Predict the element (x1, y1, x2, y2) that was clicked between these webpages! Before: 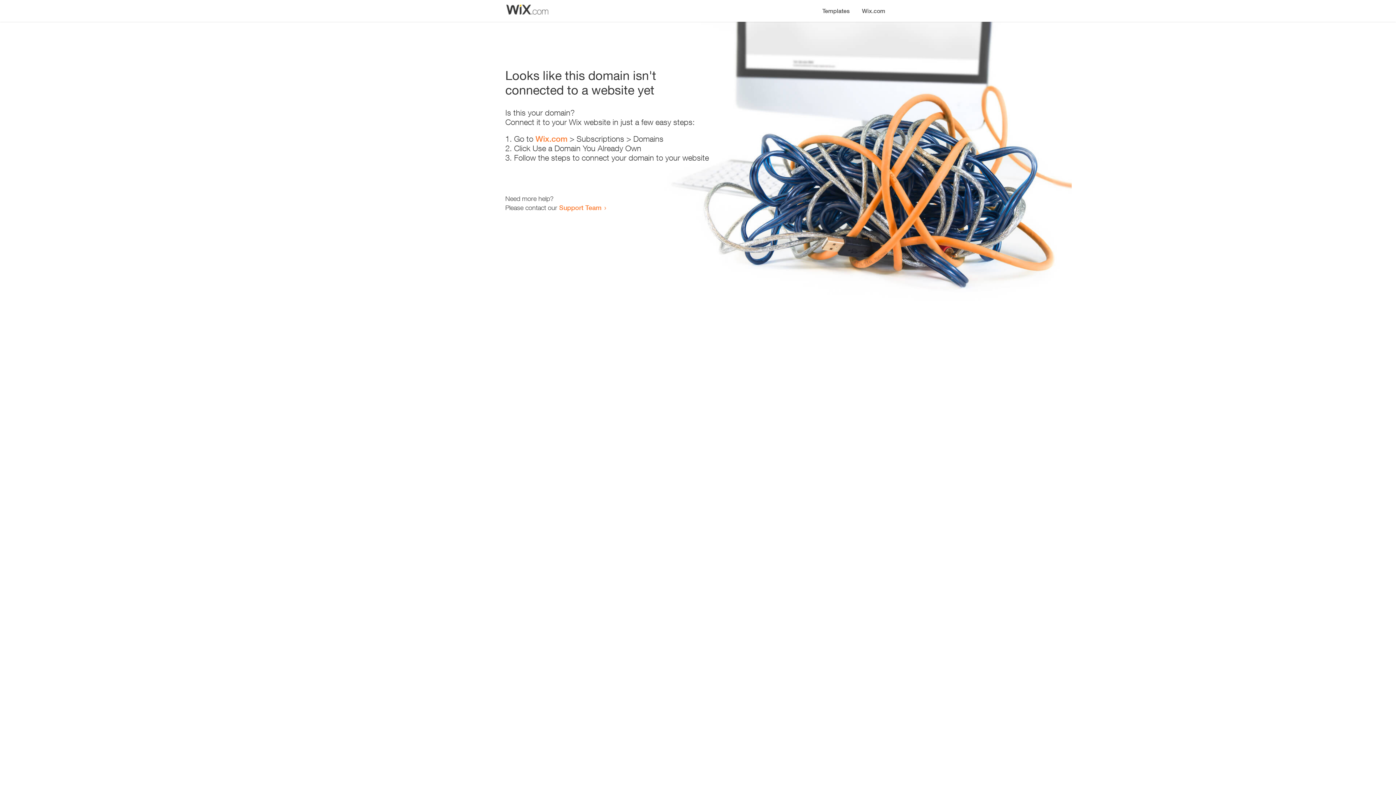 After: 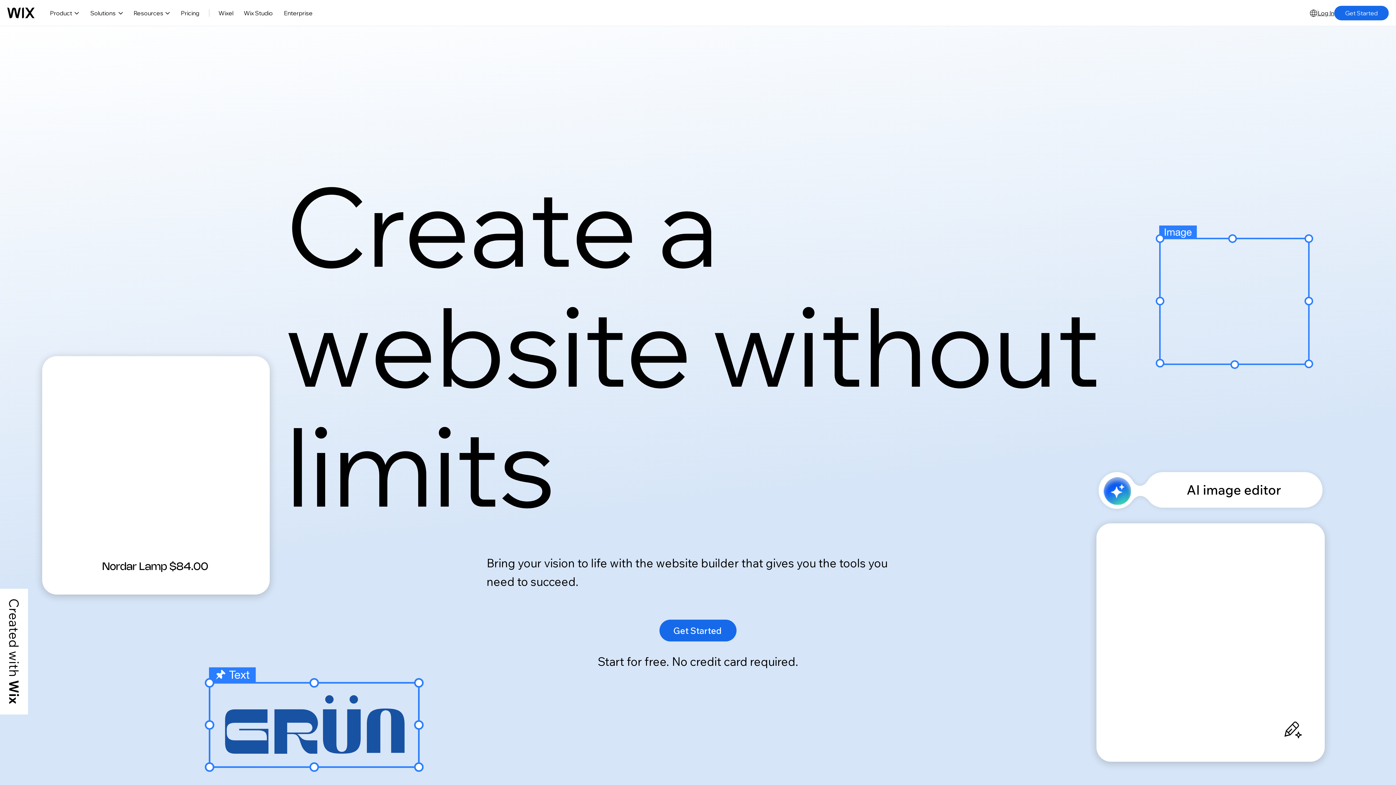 Action: bbox: (535, 134, 567, 143) label: Wix.com